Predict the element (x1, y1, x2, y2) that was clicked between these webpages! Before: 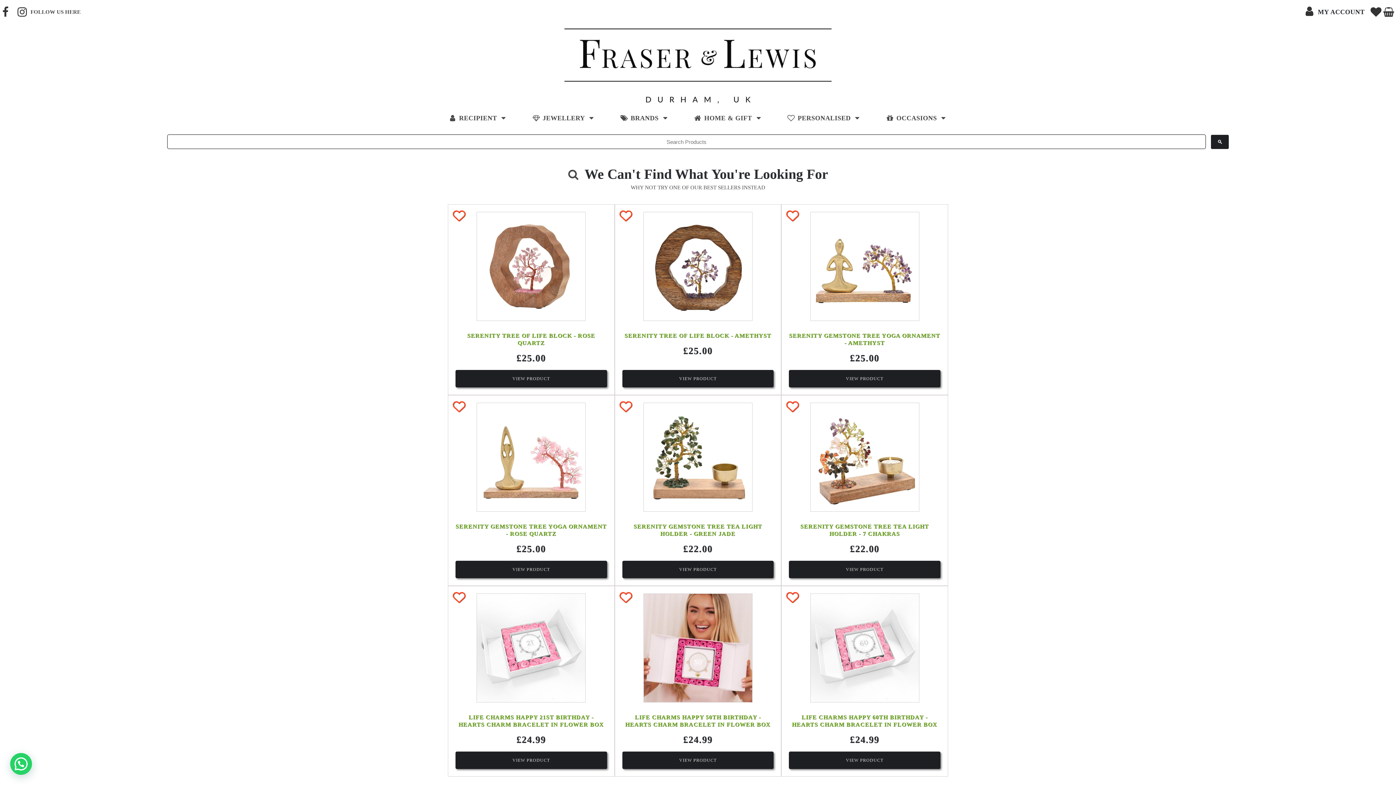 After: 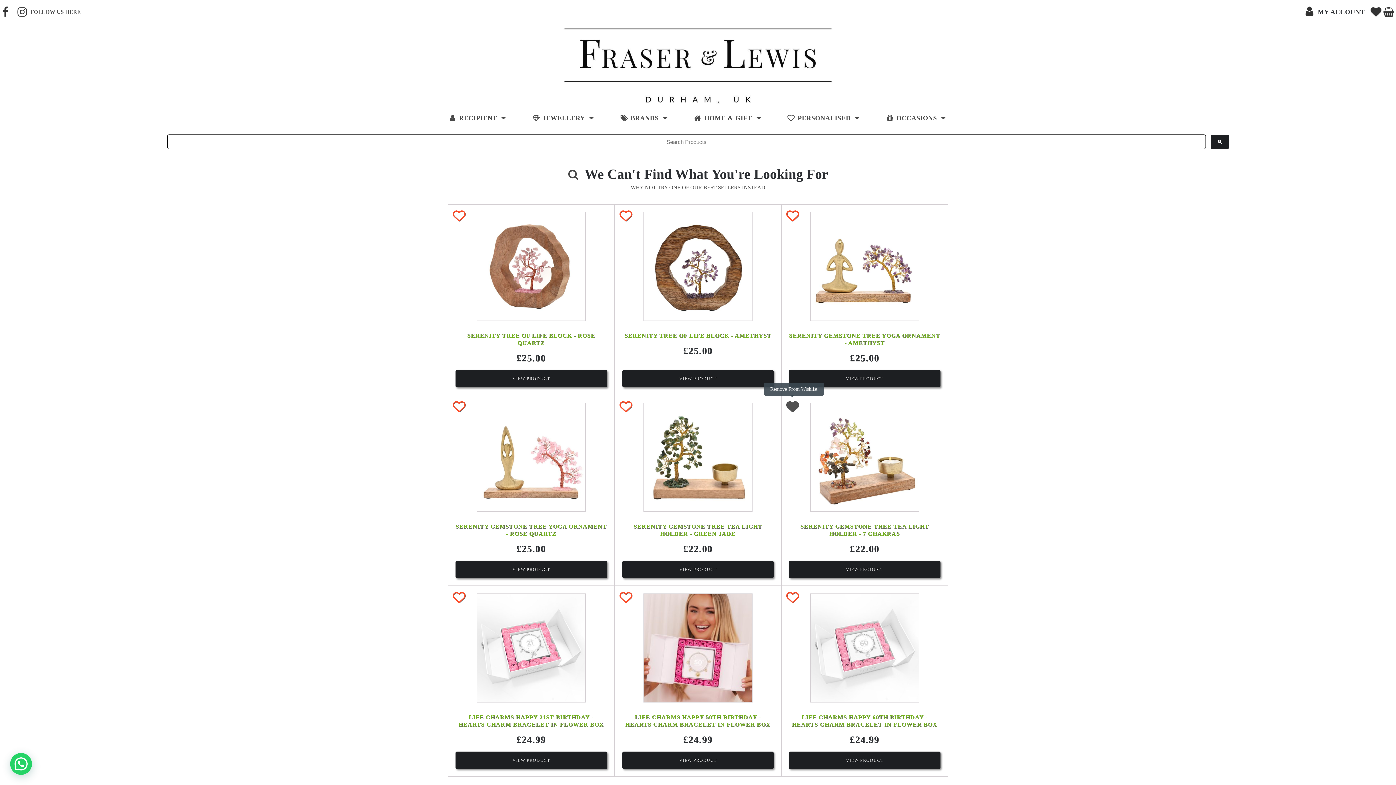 Action: bbox: (784, 398, 800, 414) label: Add to wishlist